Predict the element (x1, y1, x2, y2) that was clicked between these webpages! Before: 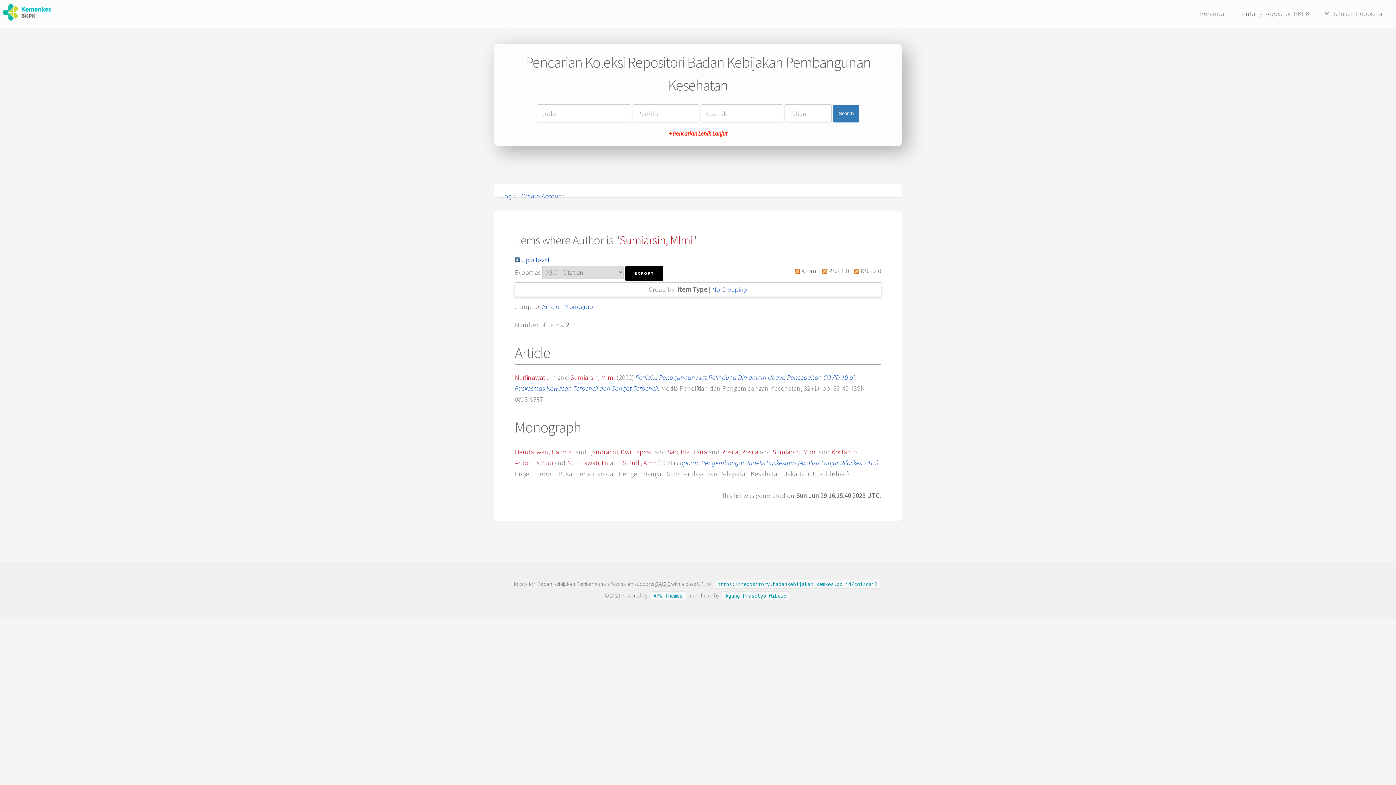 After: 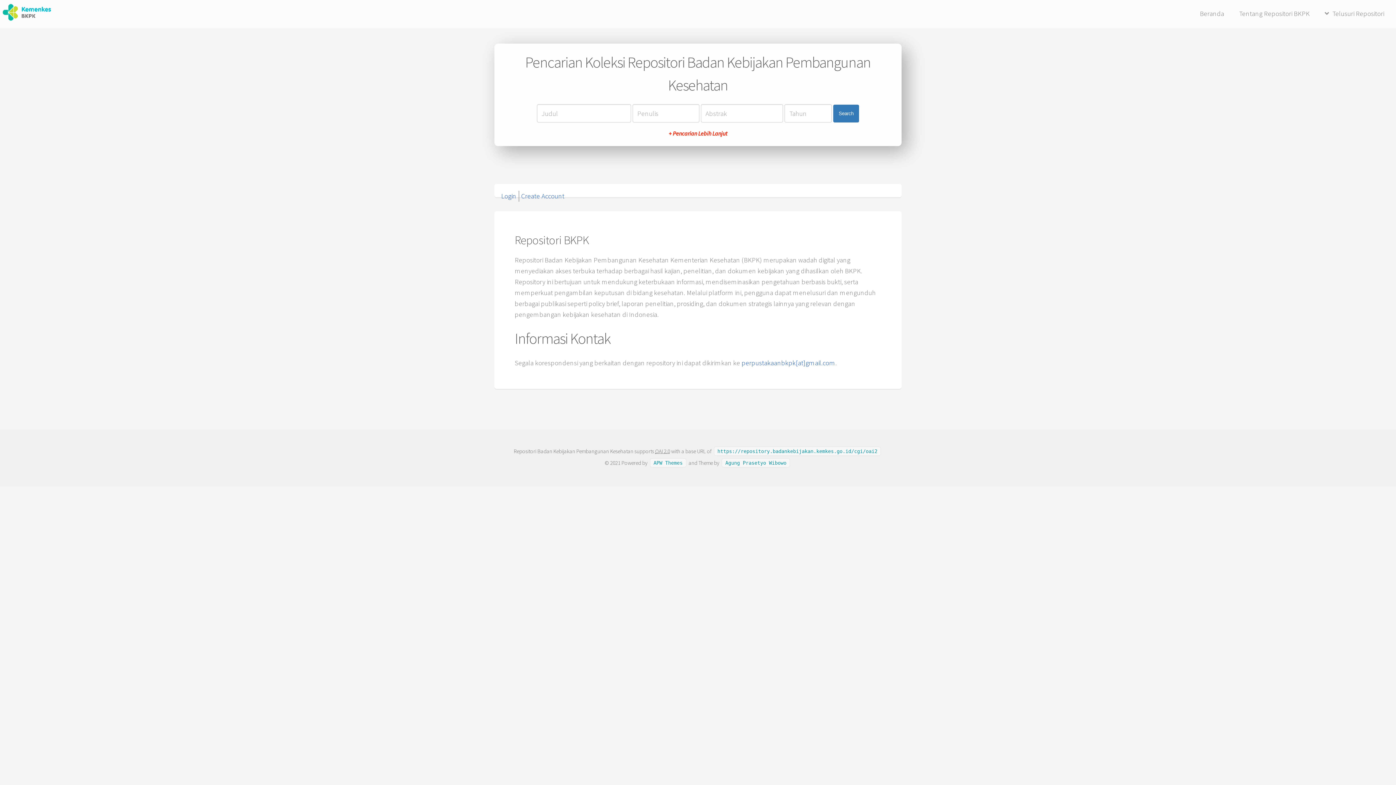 Action: label: Tentang Repositori BKPK bbox: (1232, 7, 1316, 20)